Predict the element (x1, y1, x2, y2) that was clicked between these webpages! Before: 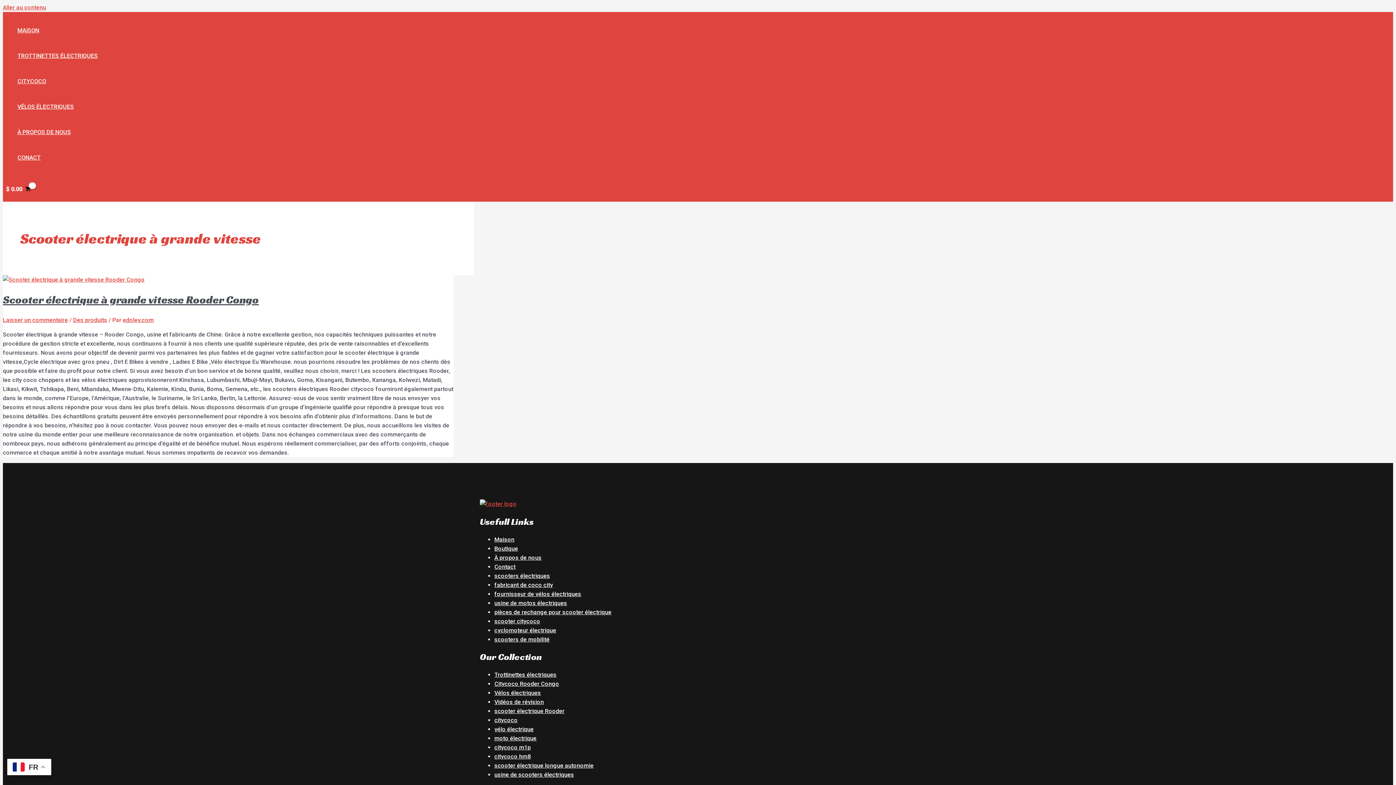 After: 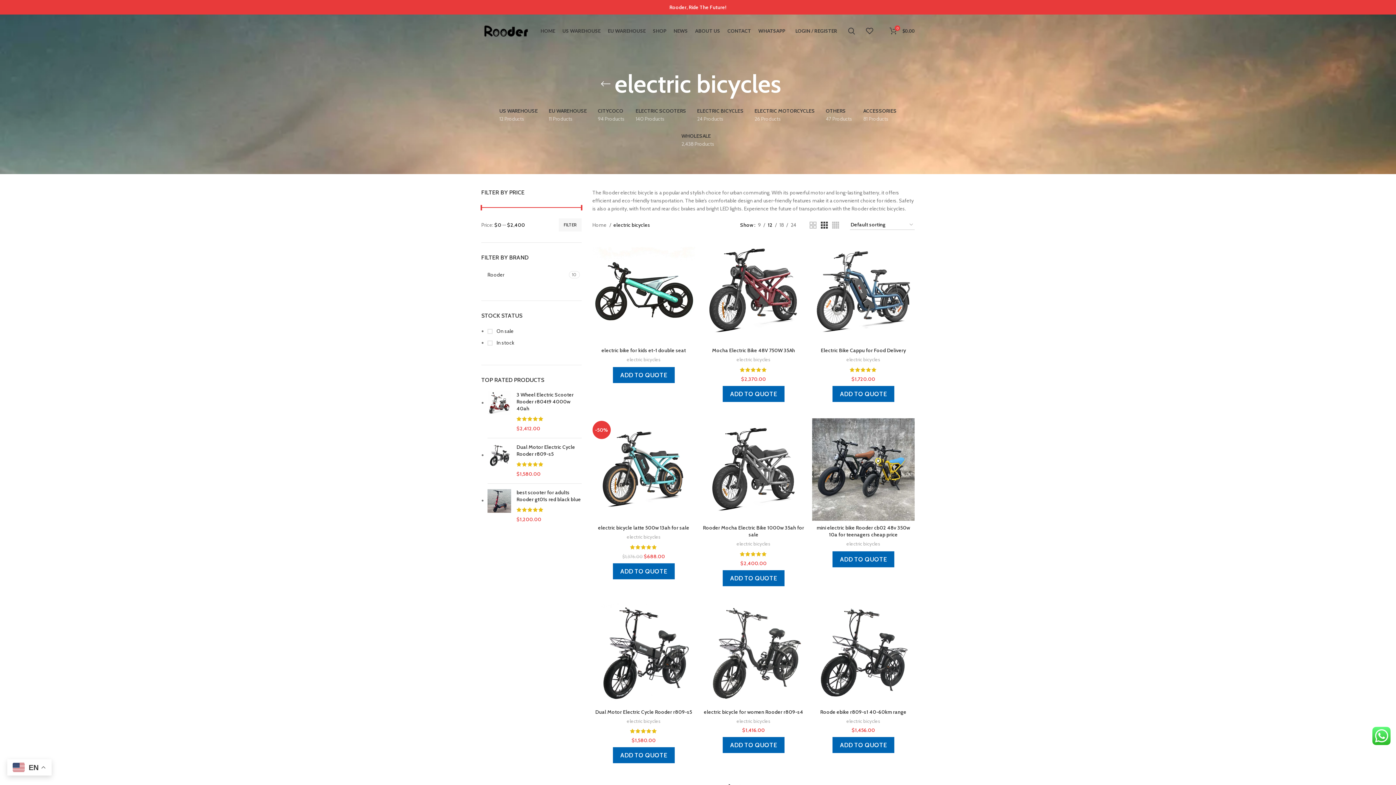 Action: bbox: (494, 590, 581, 597) label: fournisseur de vélos électriques